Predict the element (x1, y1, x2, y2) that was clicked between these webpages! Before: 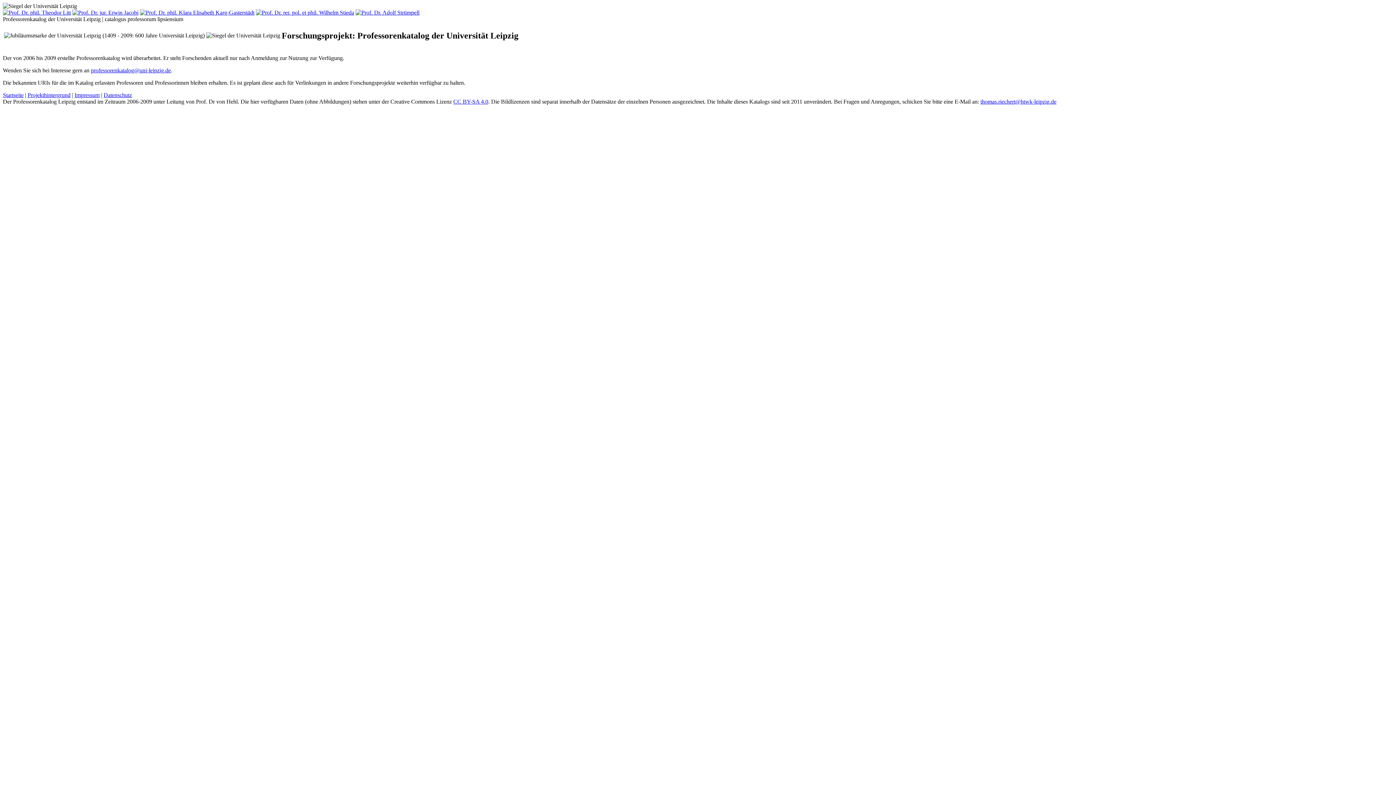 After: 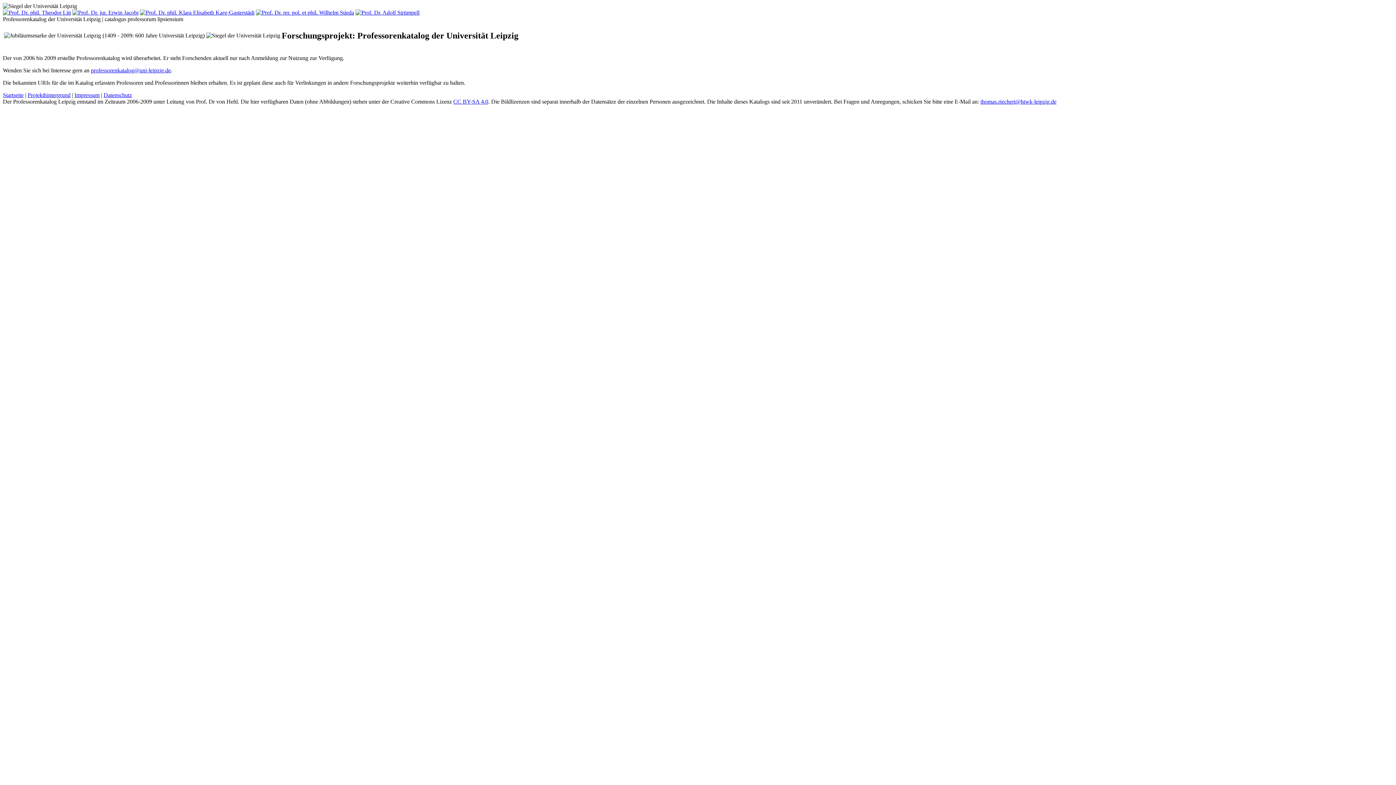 Action: bbox: (2, 9, 70, 15)